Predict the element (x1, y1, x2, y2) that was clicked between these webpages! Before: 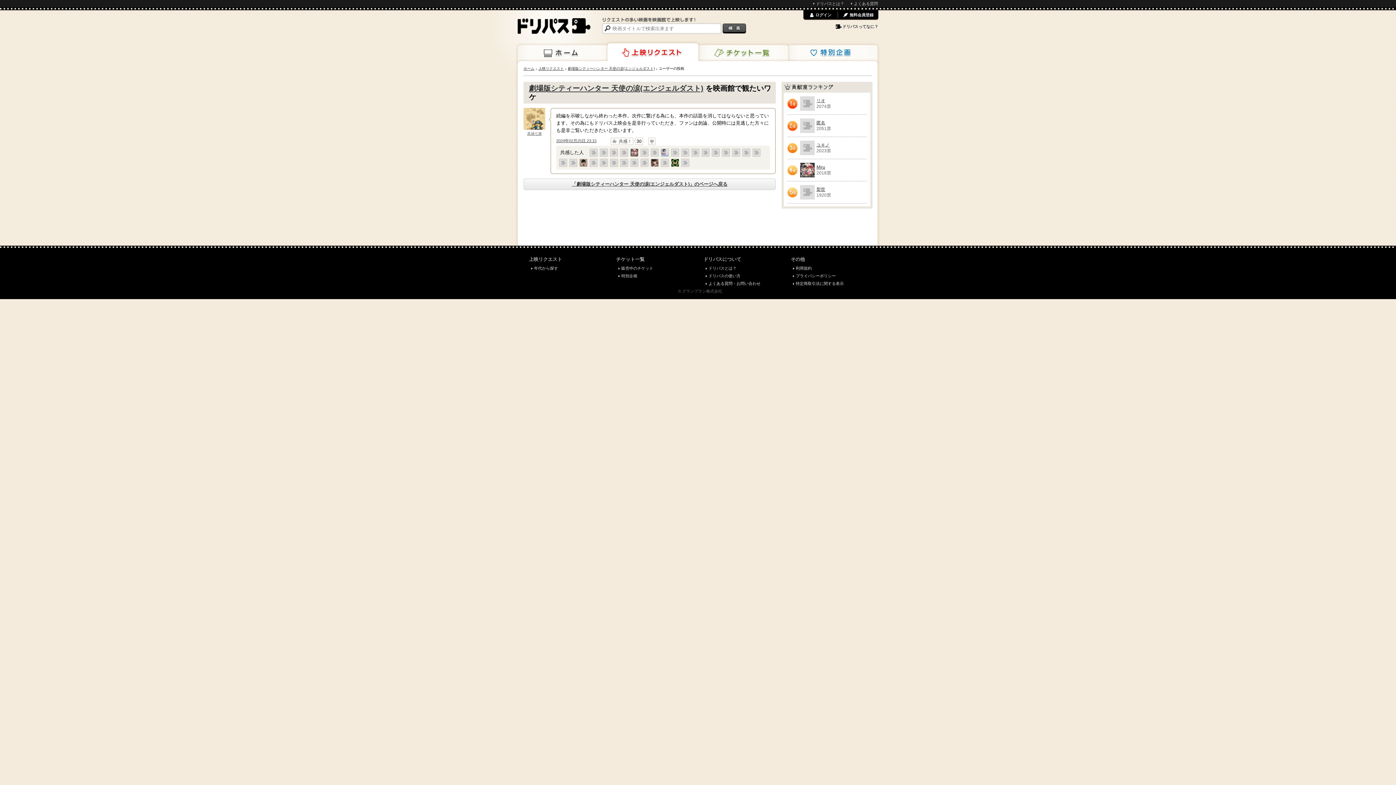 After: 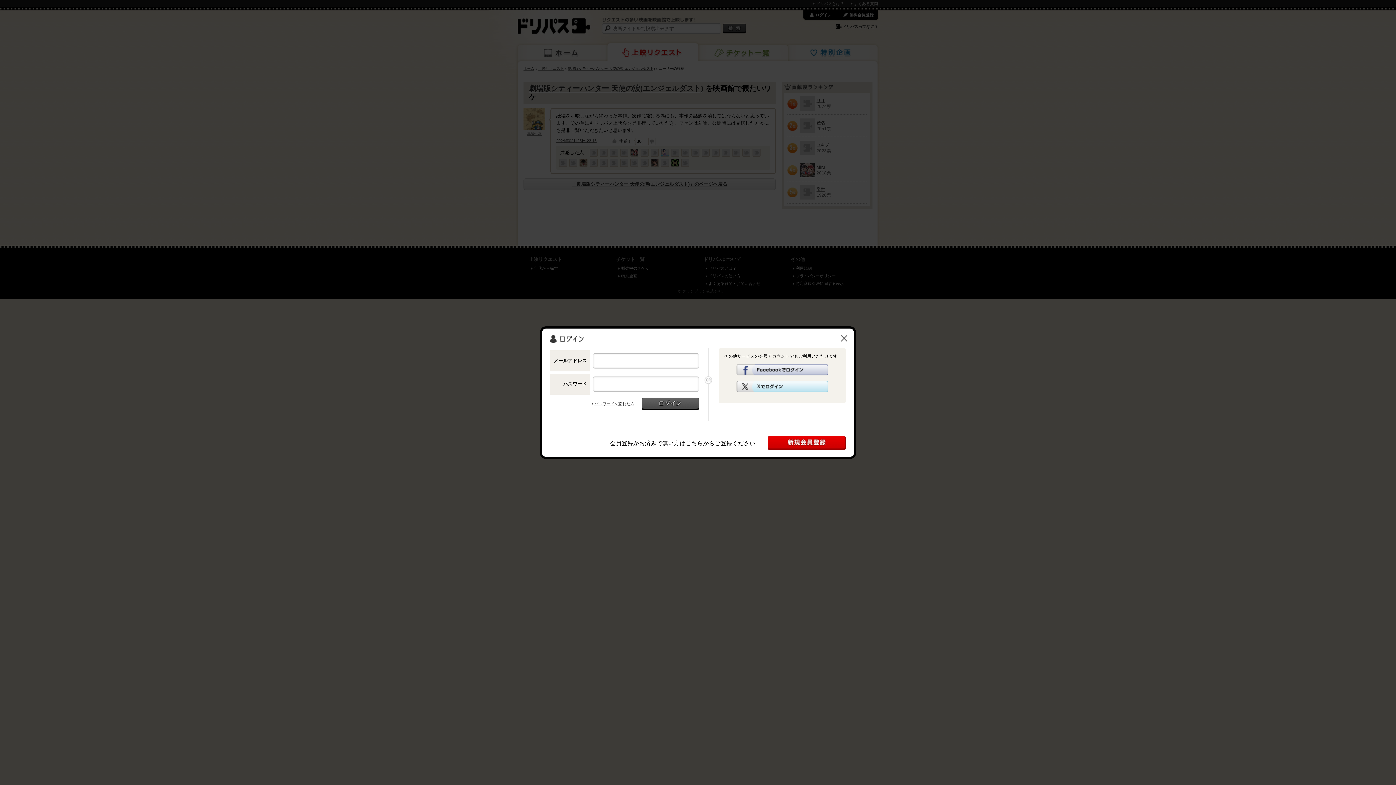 Action: bbox: (810, 12, 831, 17) label: ログイン